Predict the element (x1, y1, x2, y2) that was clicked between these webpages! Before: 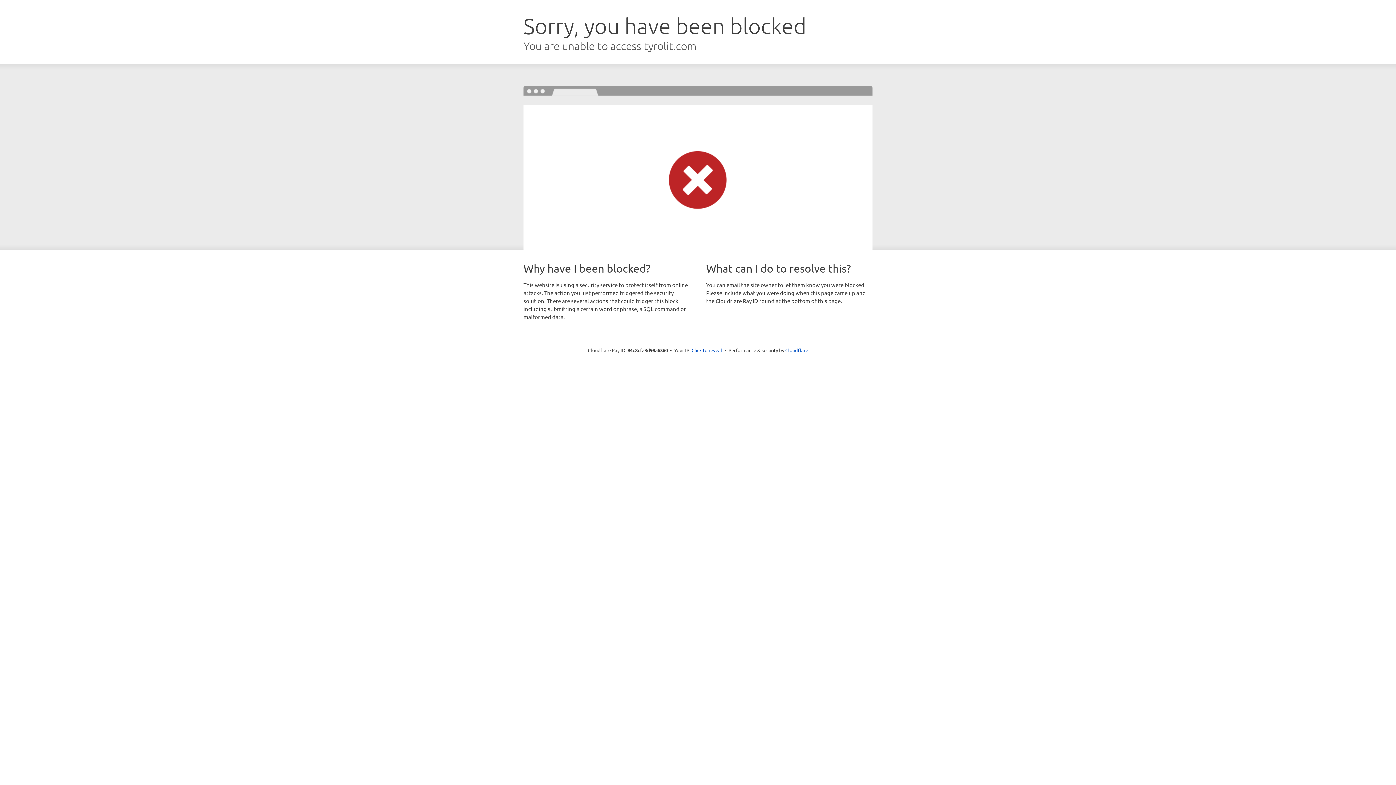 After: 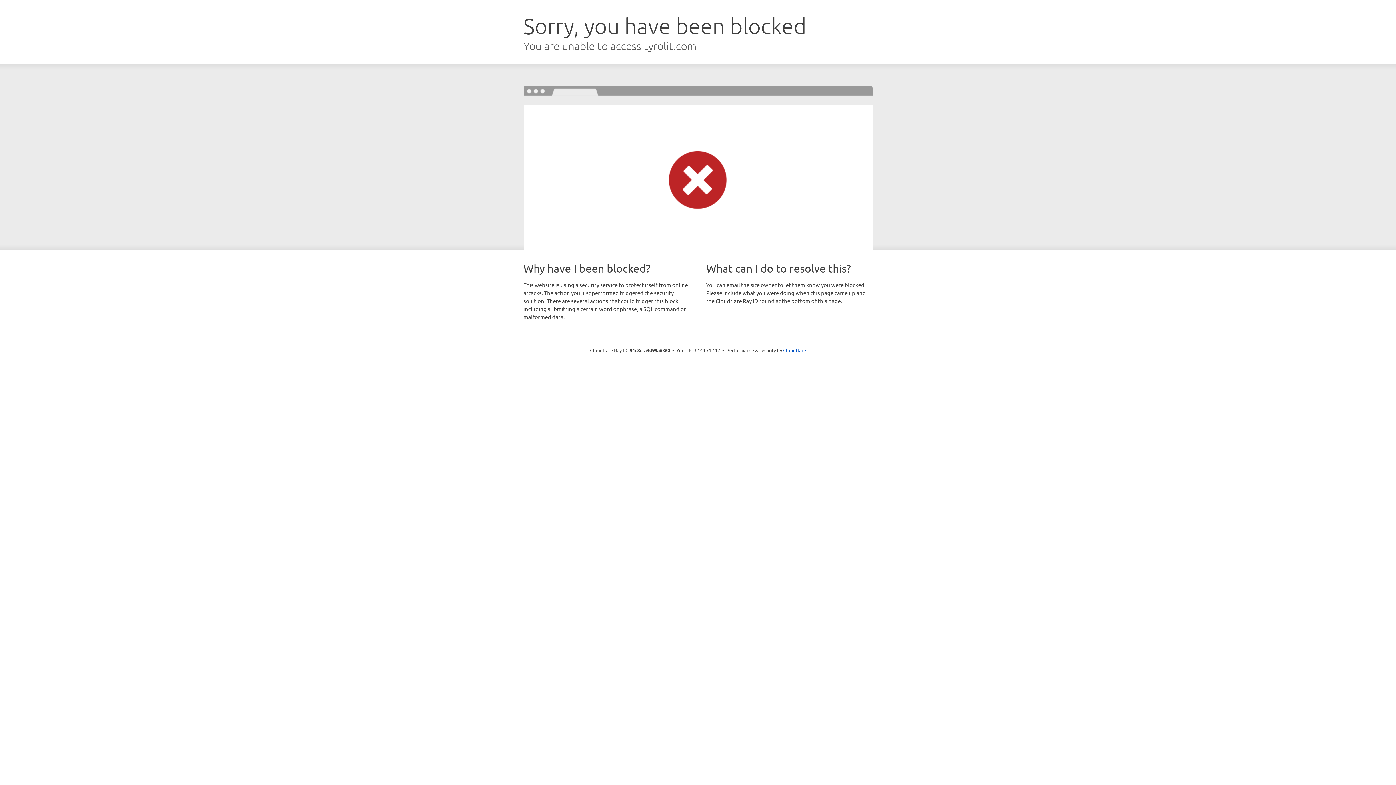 Action: bbox: (691, 346, 722, 353) label: Click to reveal